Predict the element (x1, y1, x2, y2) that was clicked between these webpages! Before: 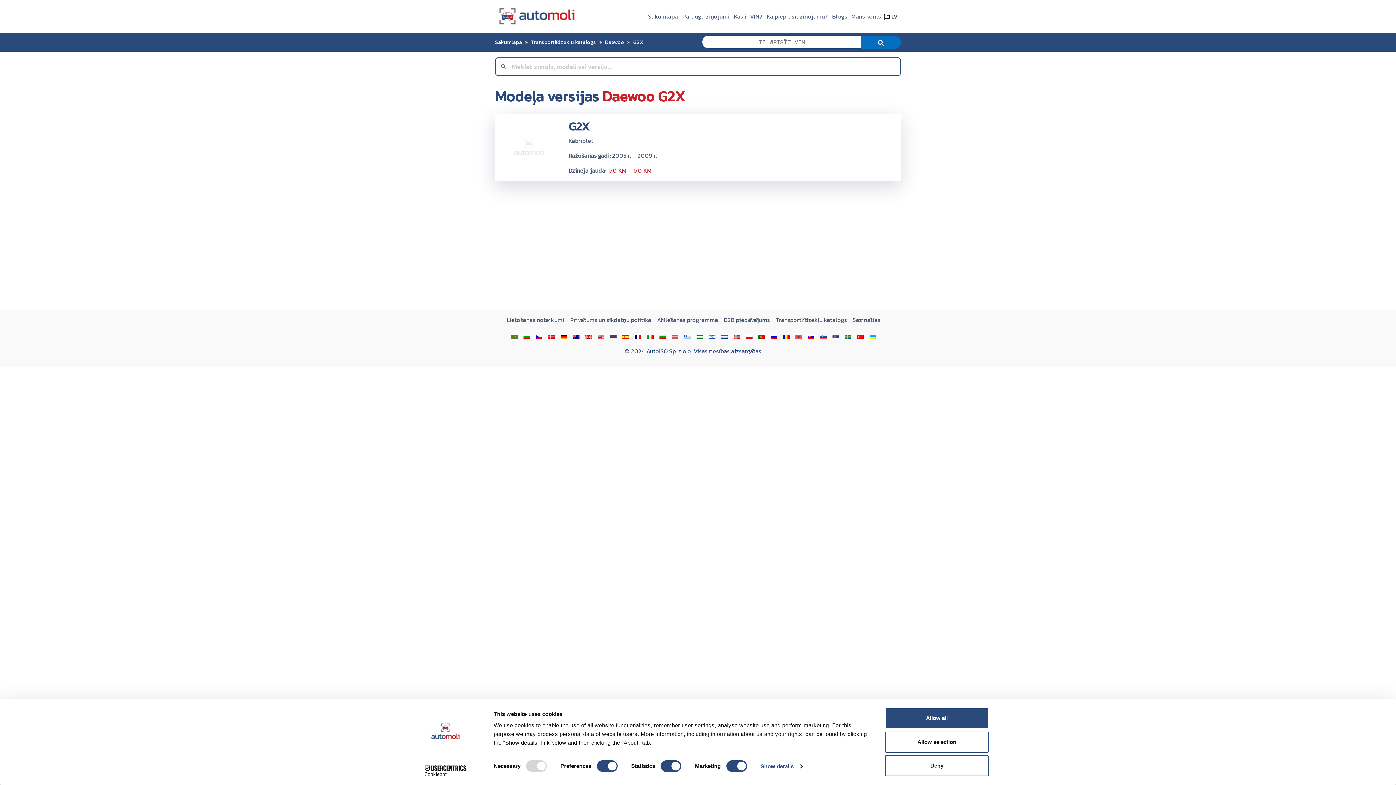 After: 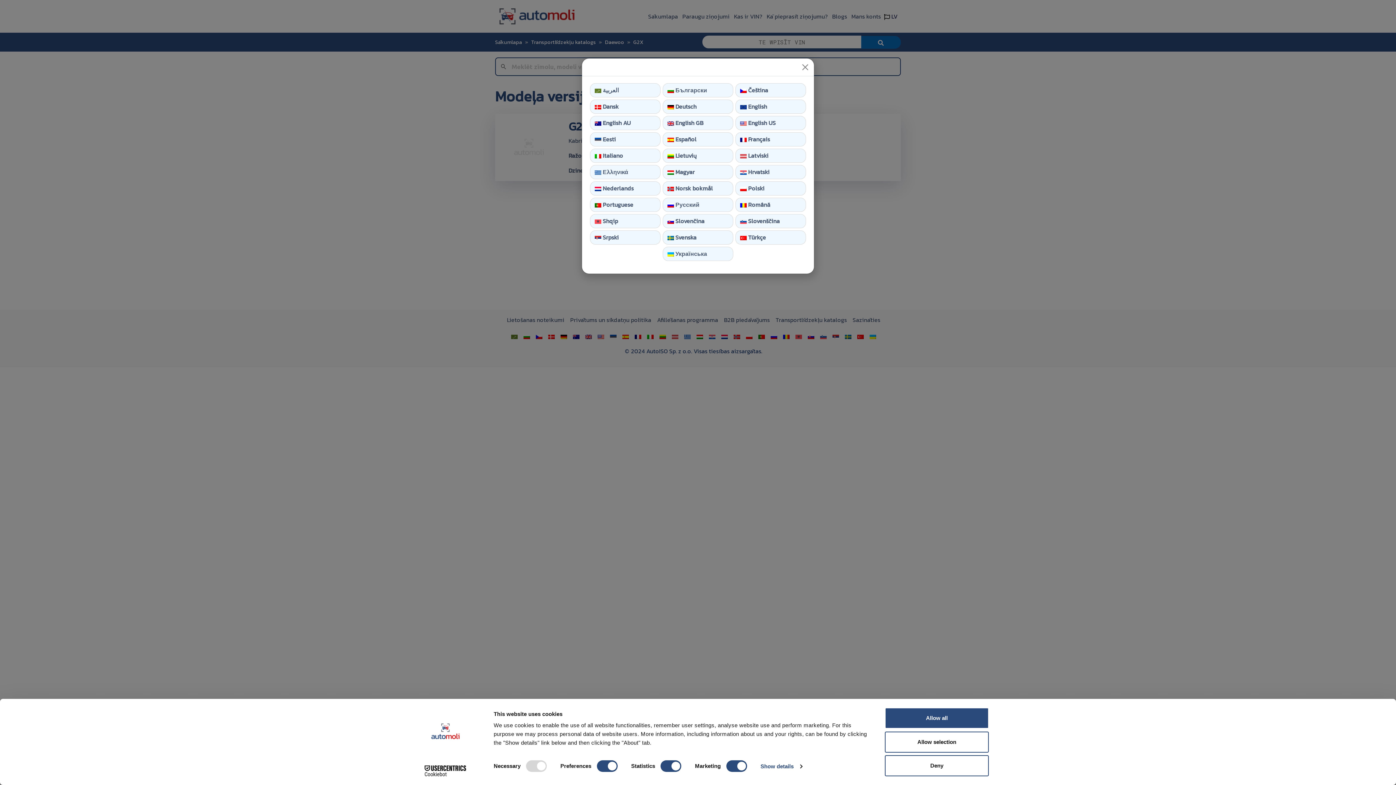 Action: bbox: (881, 8, 901, 24) label:  LV